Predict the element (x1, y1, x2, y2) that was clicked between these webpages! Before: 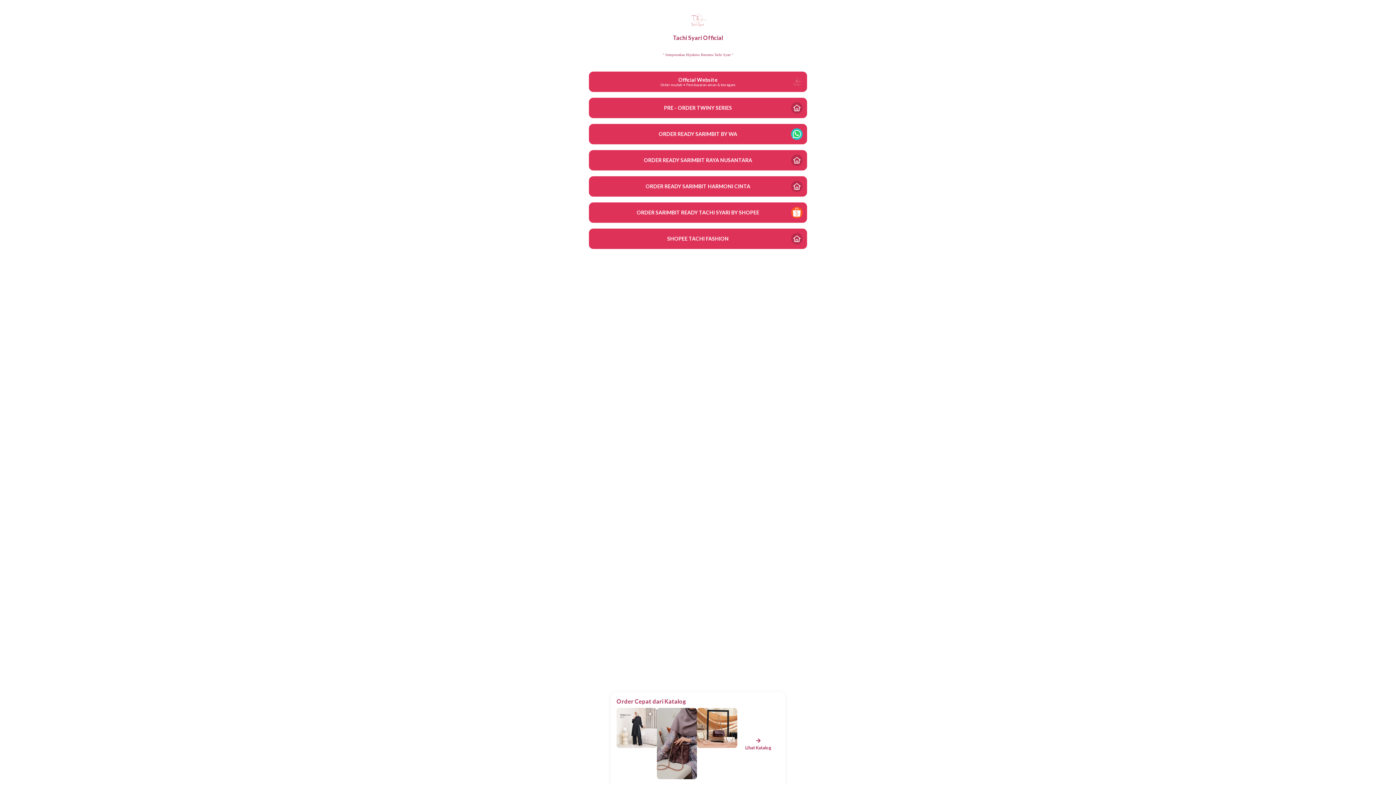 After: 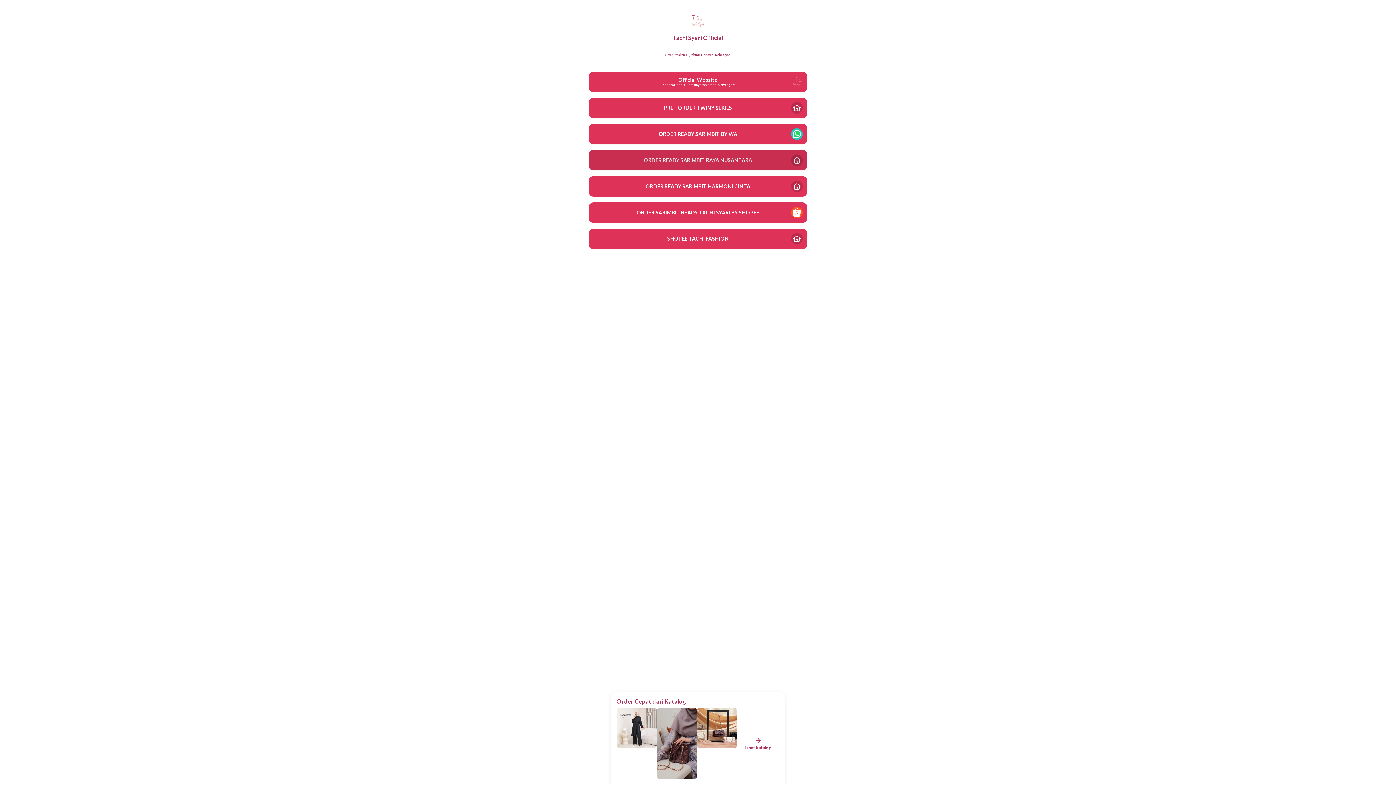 Action: bbox: (589, 150, 807, 170) label: ORDER READY SARIMBIT RAYA NUSANTARA